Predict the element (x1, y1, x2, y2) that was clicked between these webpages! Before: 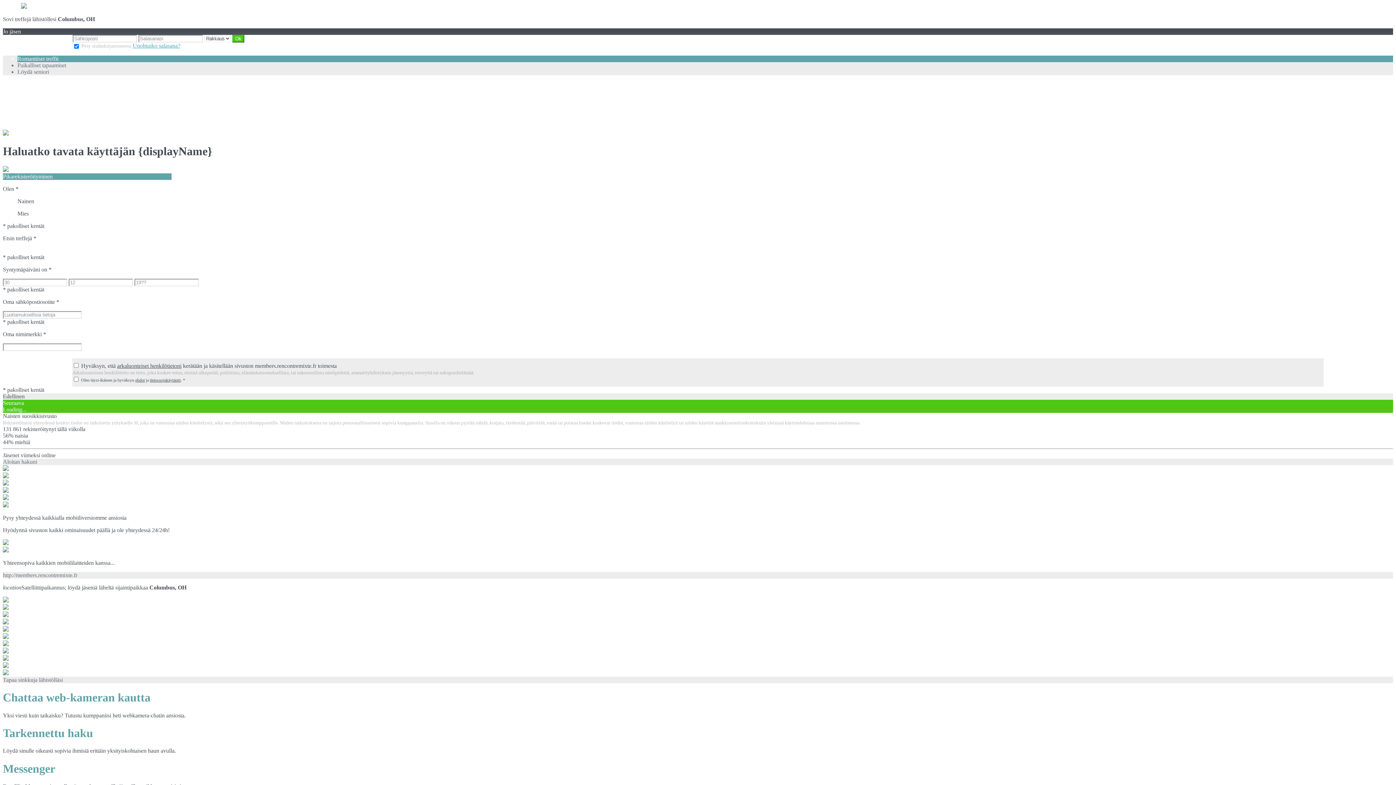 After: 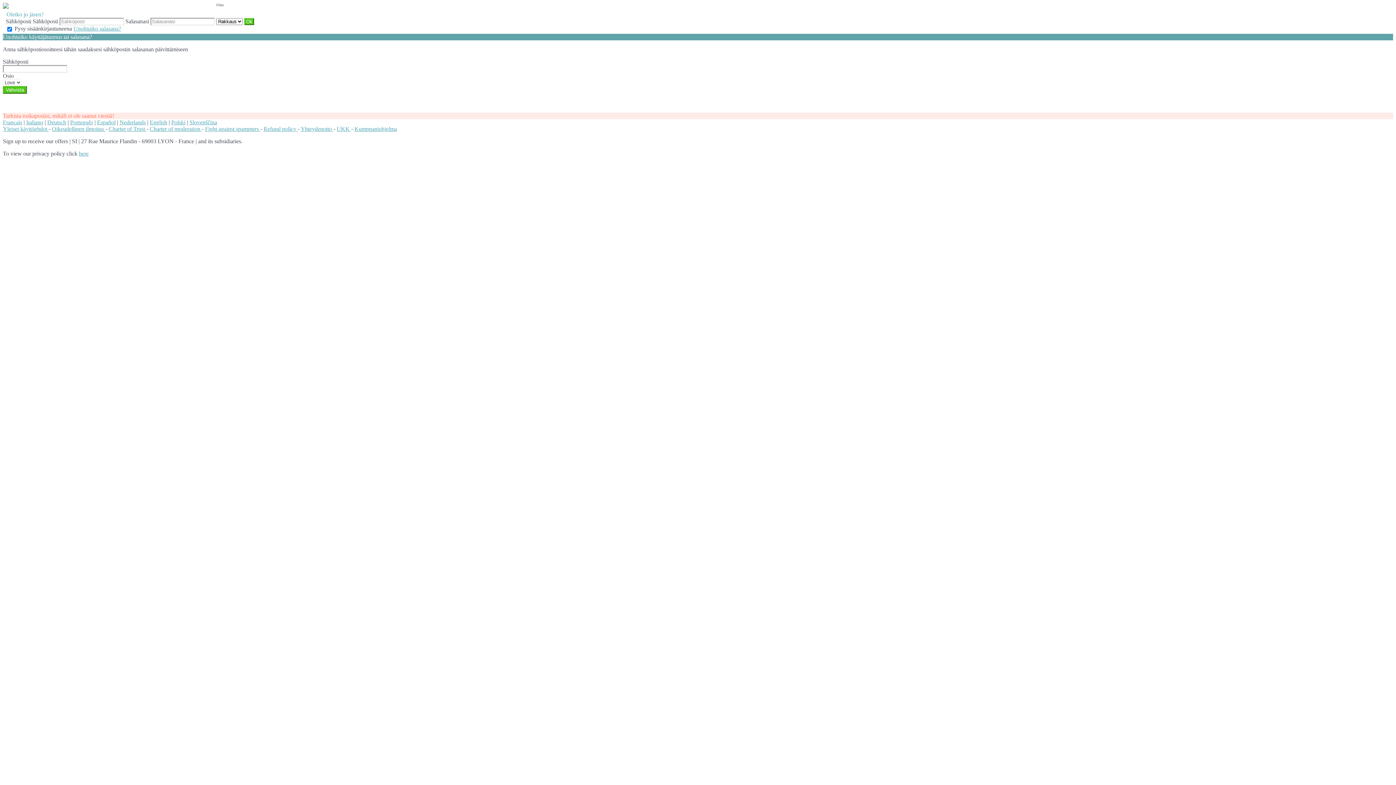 Action: label: Unohtuiko salasana? bbox: (132, 42, 180, 48)